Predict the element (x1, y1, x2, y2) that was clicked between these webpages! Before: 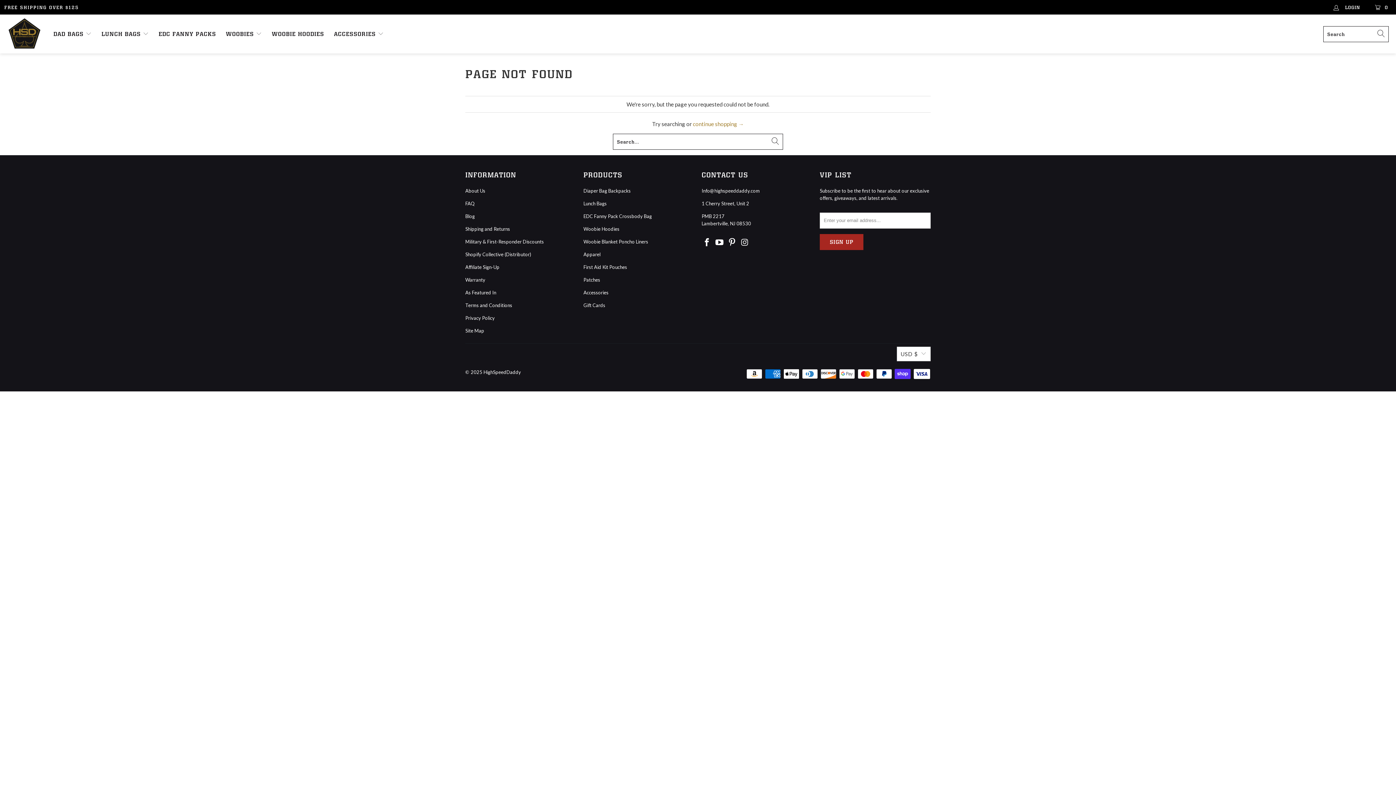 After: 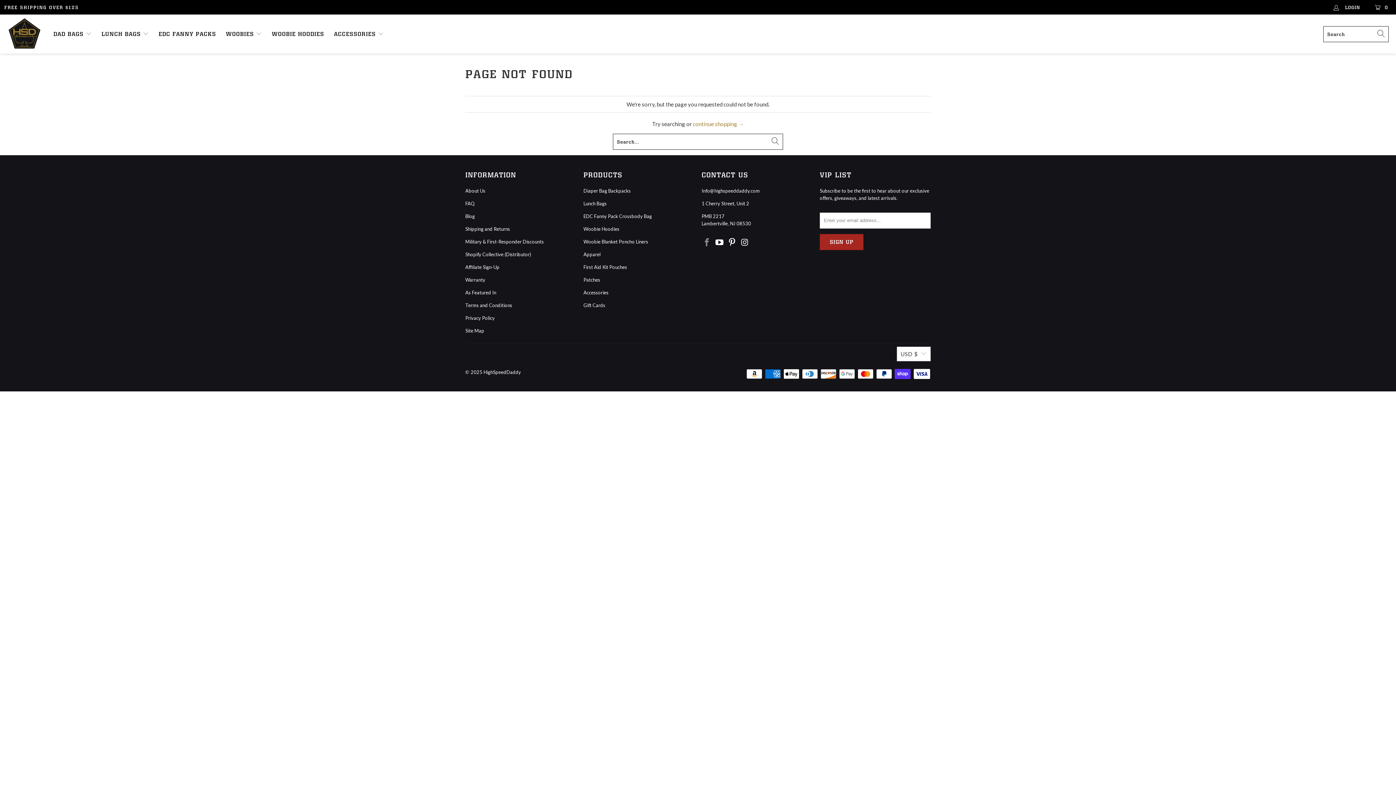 Action: bbox: (701, 238, 712, 247)